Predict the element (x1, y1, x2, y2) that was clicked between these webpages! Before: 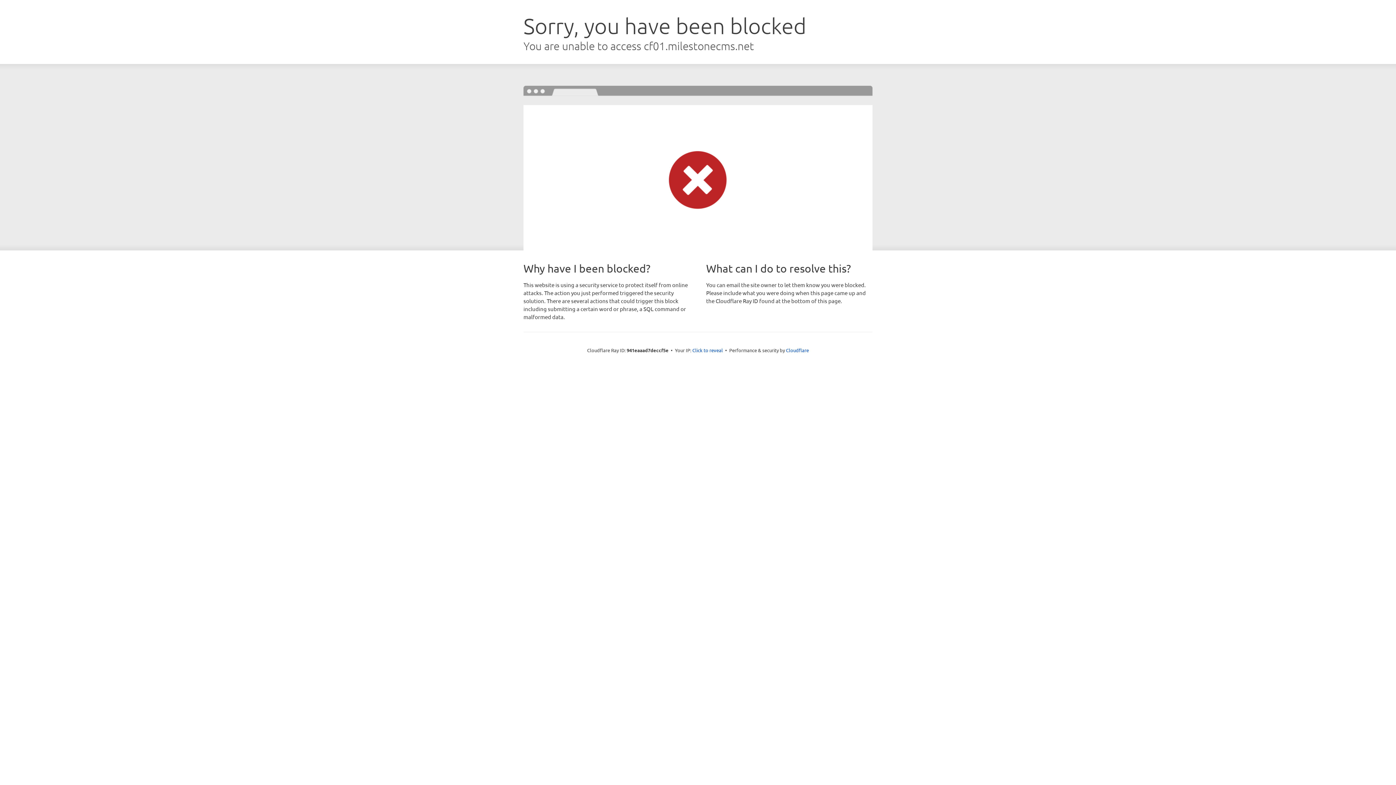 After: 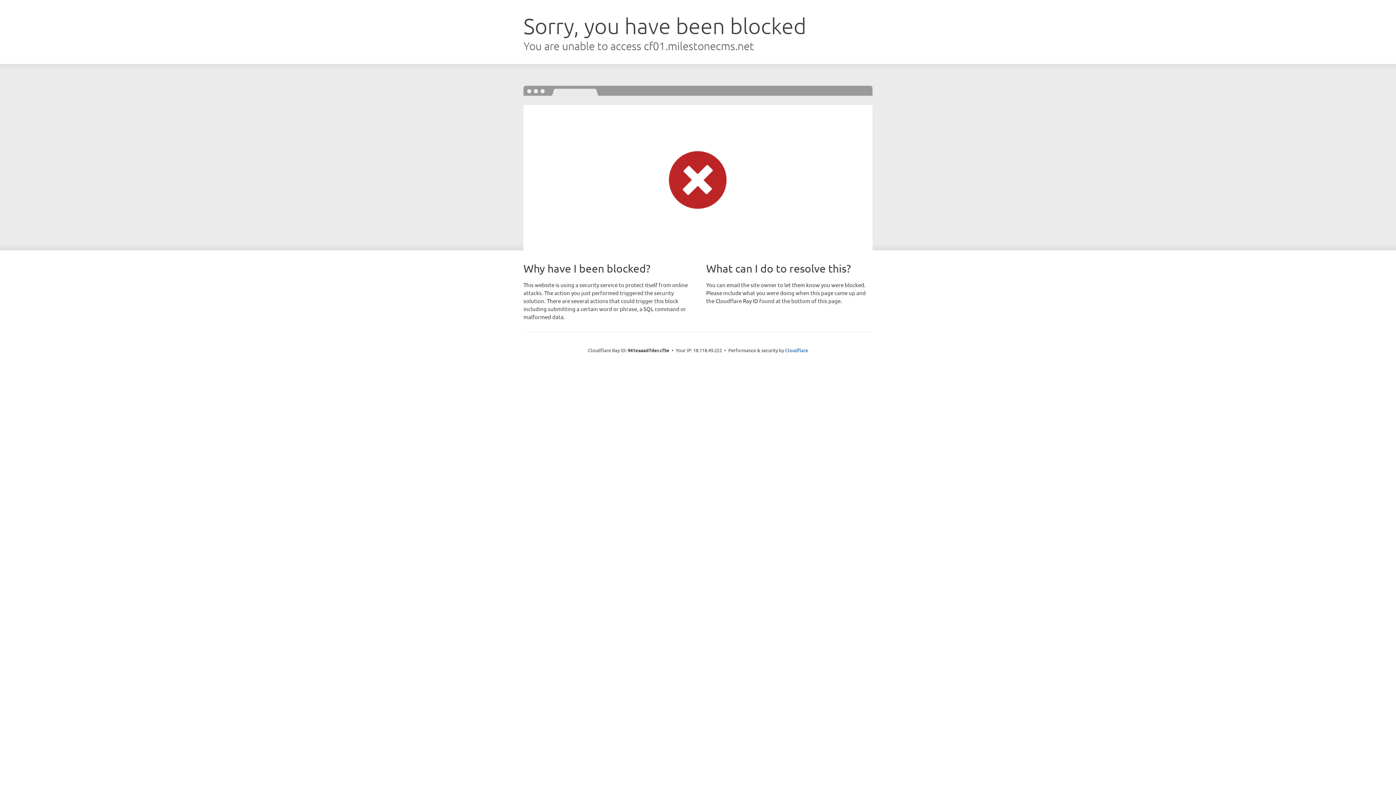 Action: bbox: (692, 346, 723, 353) label: Click to reveal